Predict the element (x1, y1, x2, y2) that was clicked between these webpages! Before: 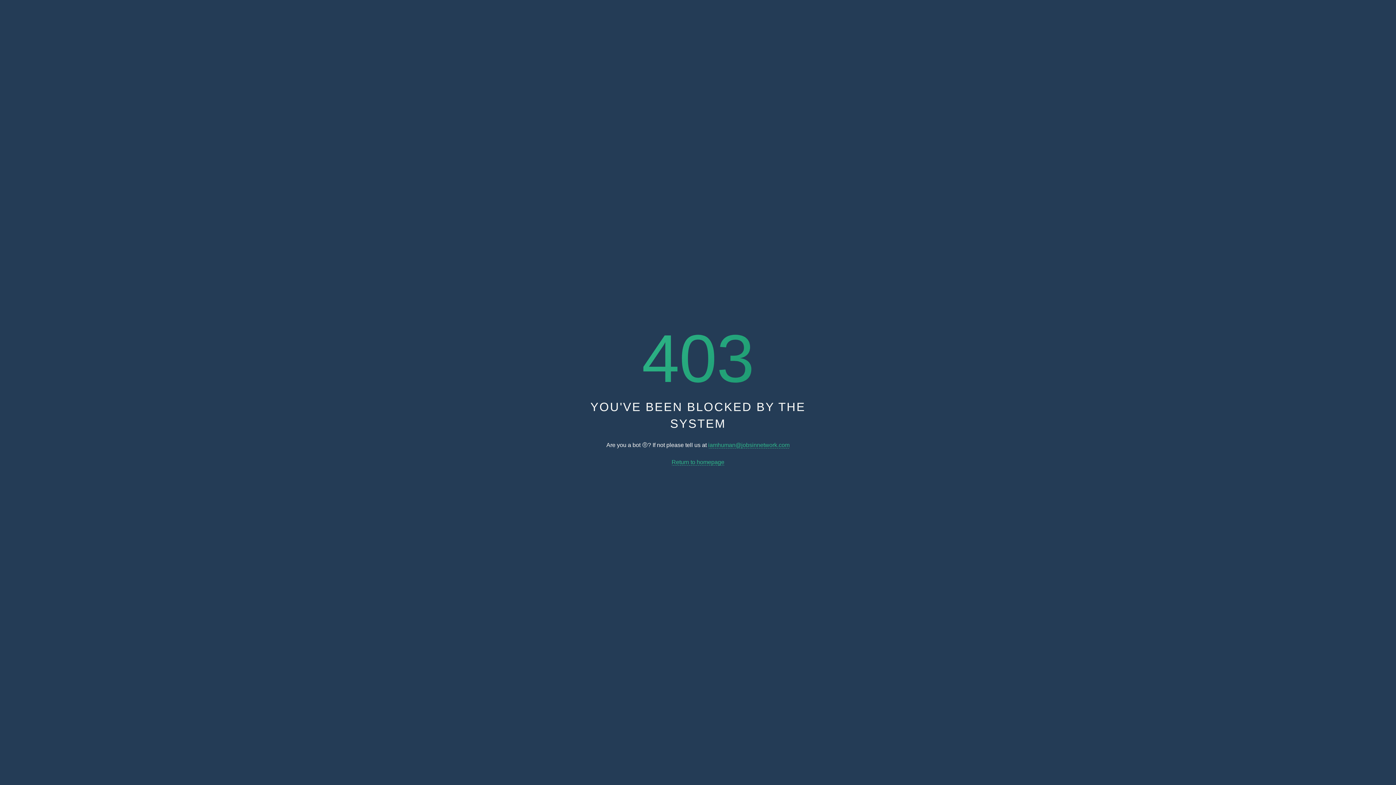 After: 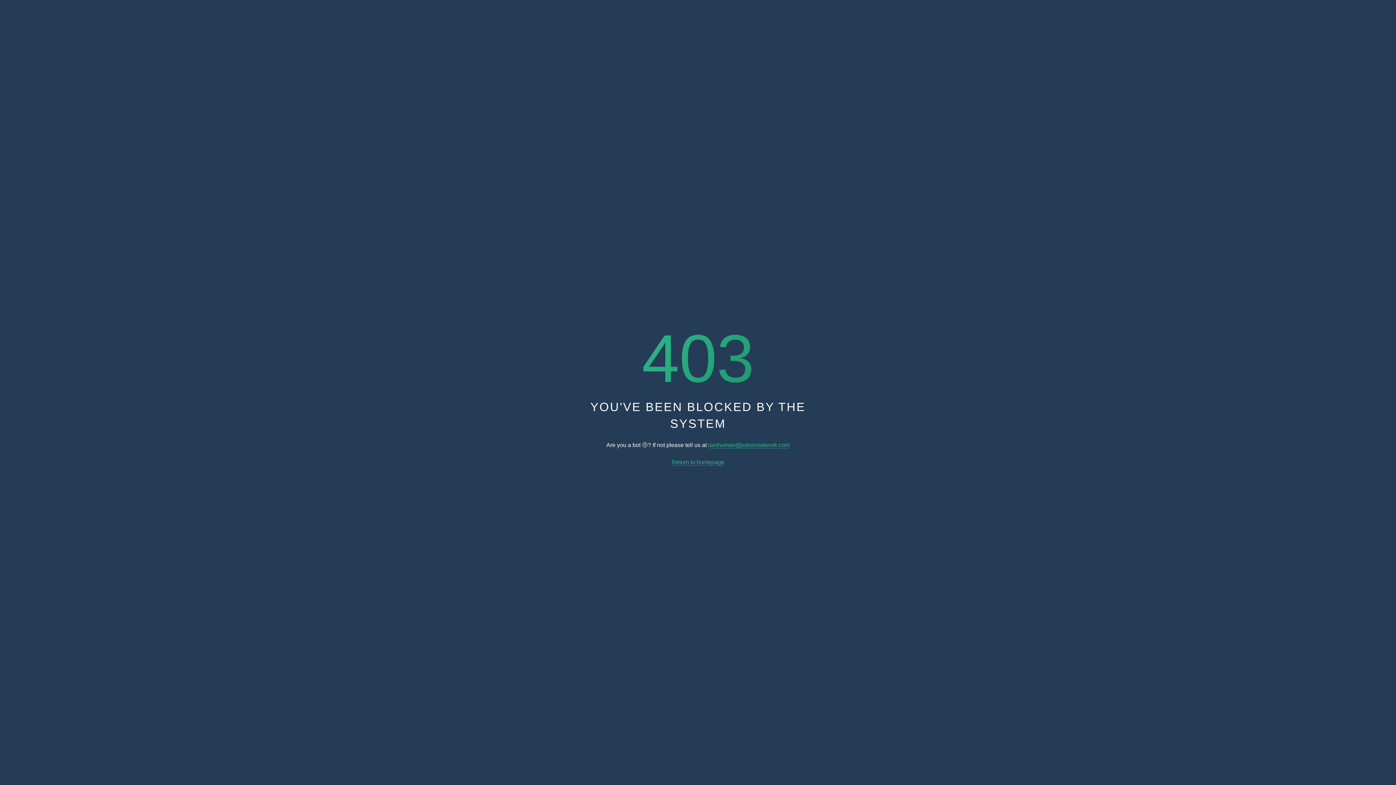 Action: bbox: (708, 442, 789, 448) label: iamhuman@jobsinnetwork.com